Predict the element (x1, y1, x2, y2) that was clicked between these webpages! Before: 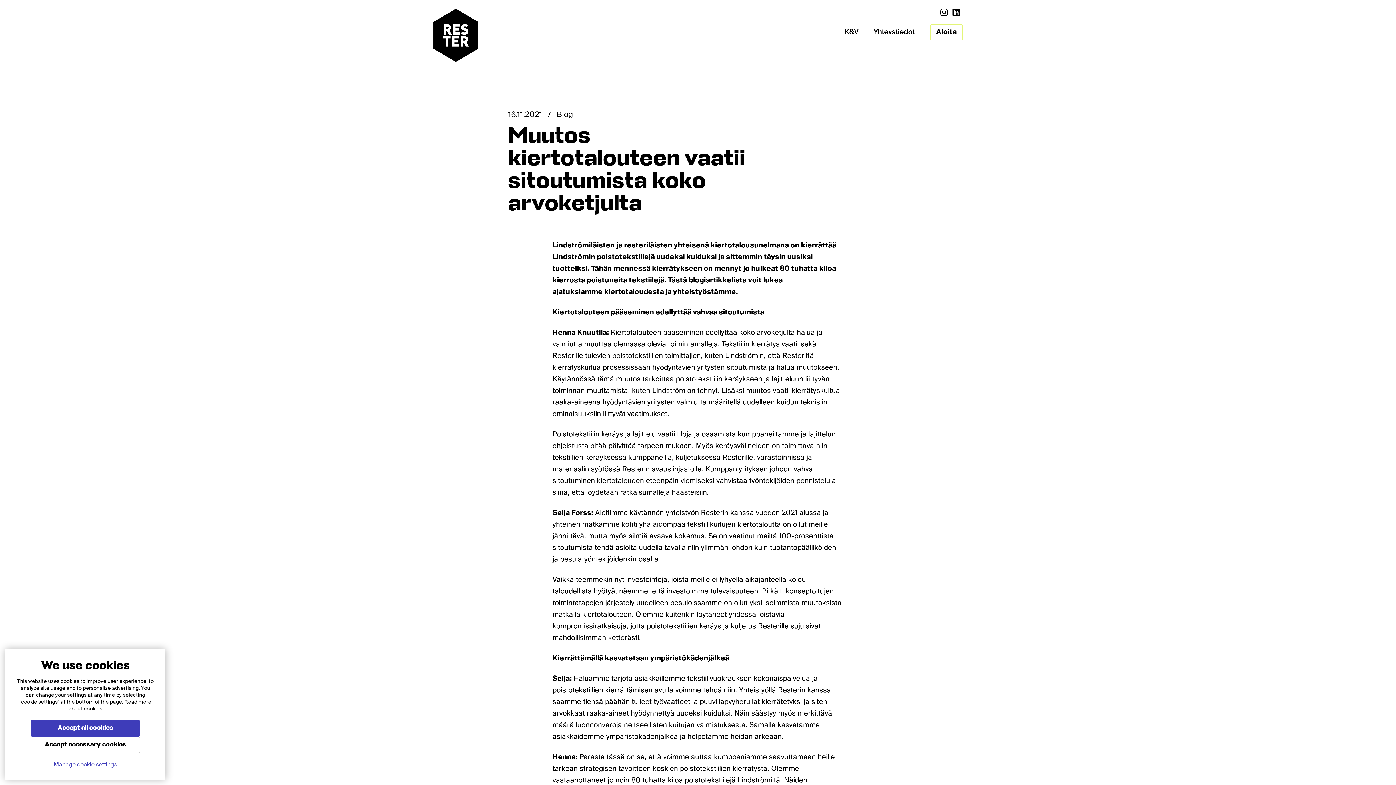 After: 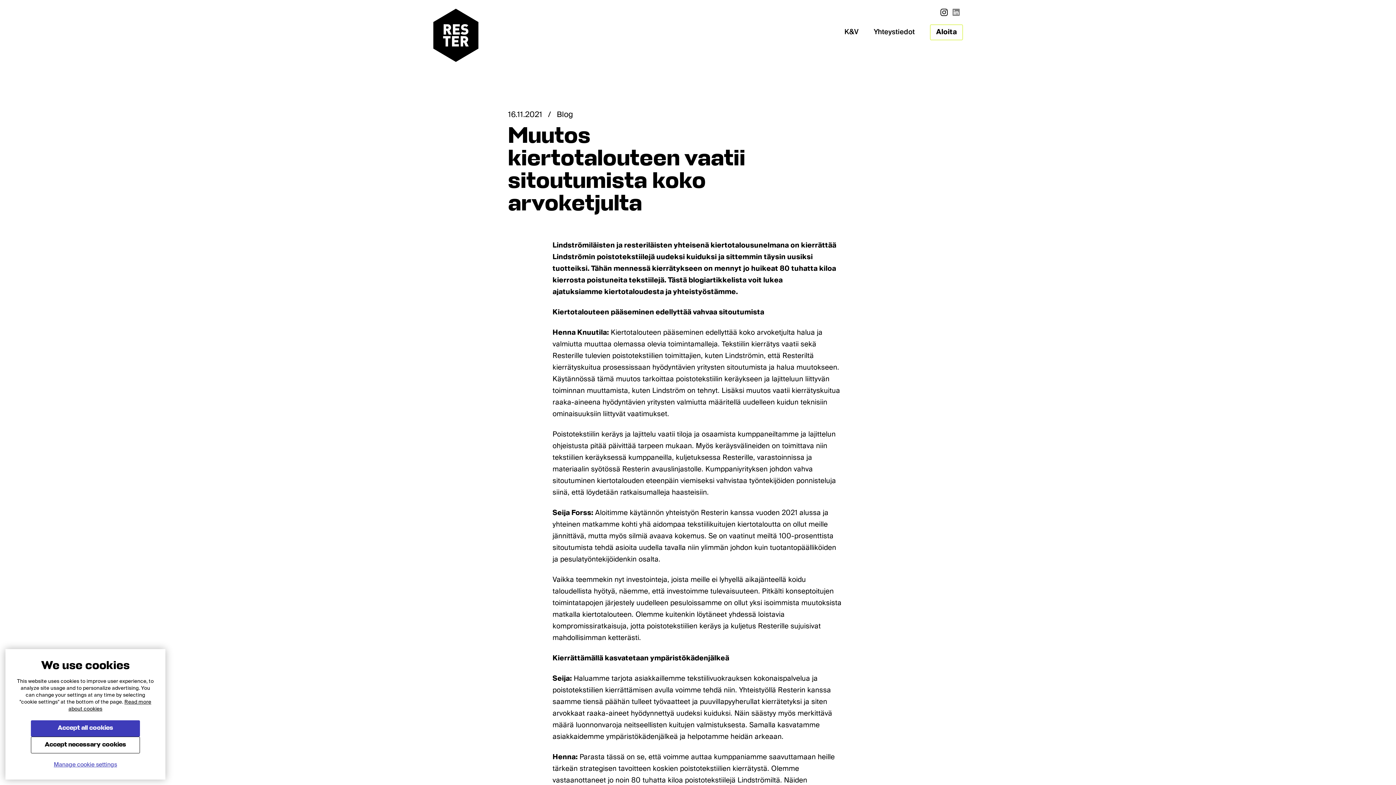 Action: bbox: (950, 4, 962, 20)